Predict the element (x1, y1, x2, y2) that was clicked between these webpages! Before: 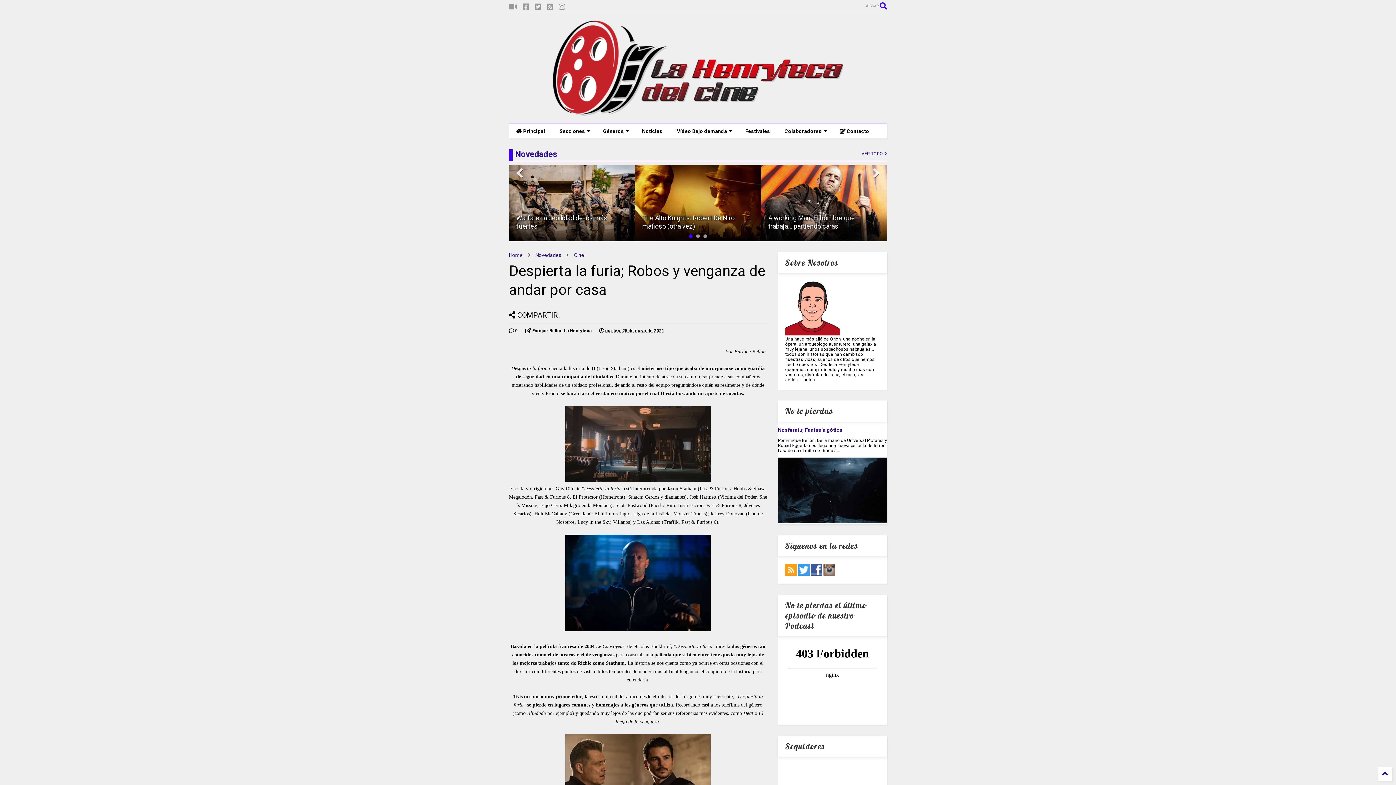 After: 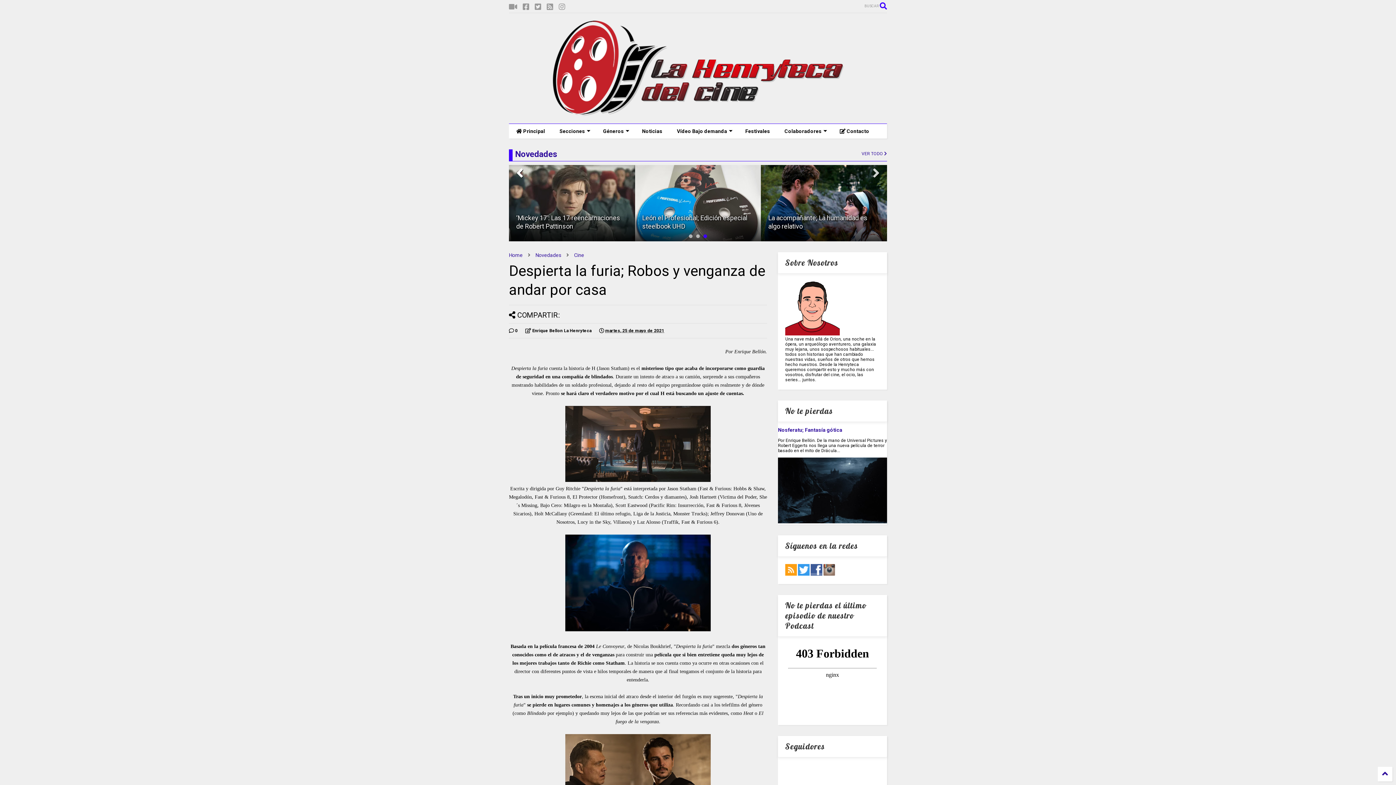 Action: bbox: (509, 165, 530, 182)